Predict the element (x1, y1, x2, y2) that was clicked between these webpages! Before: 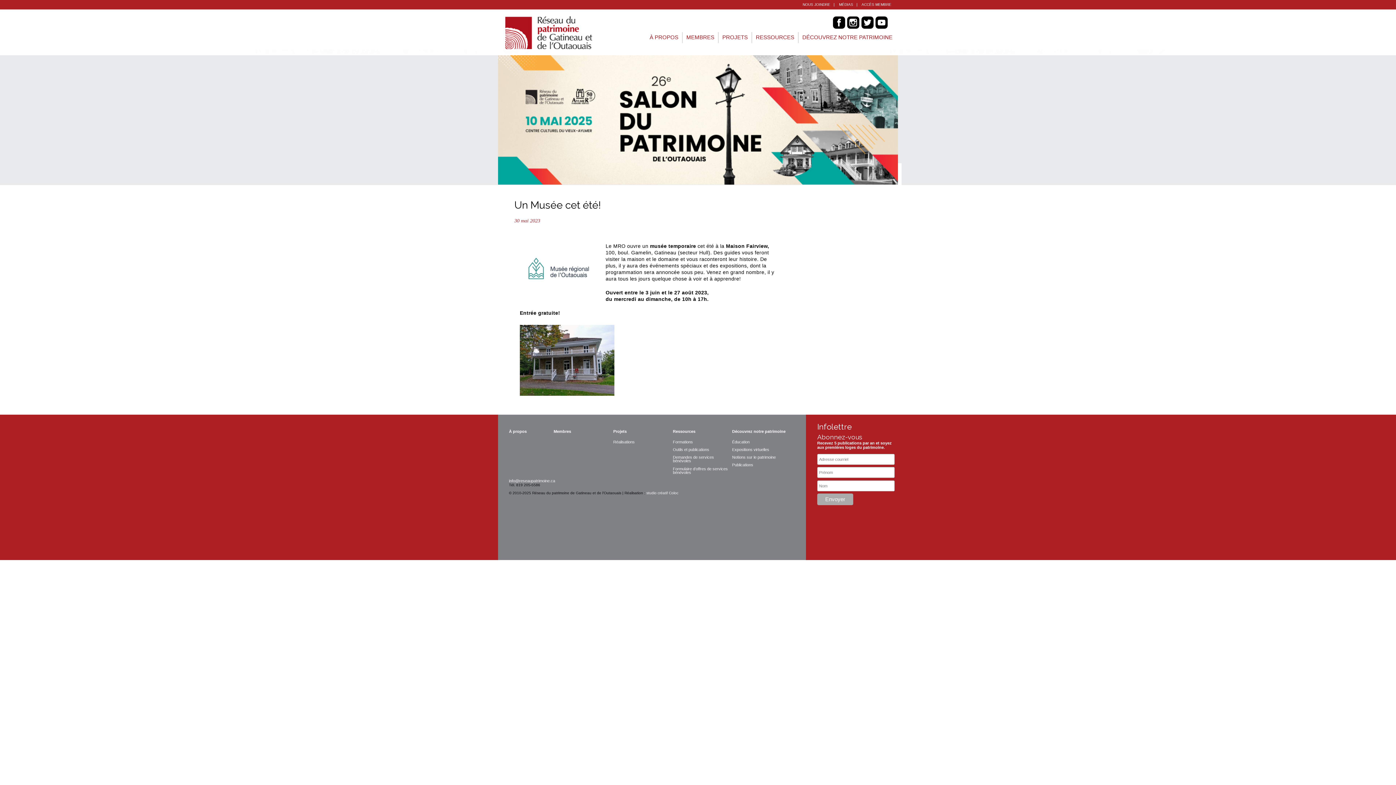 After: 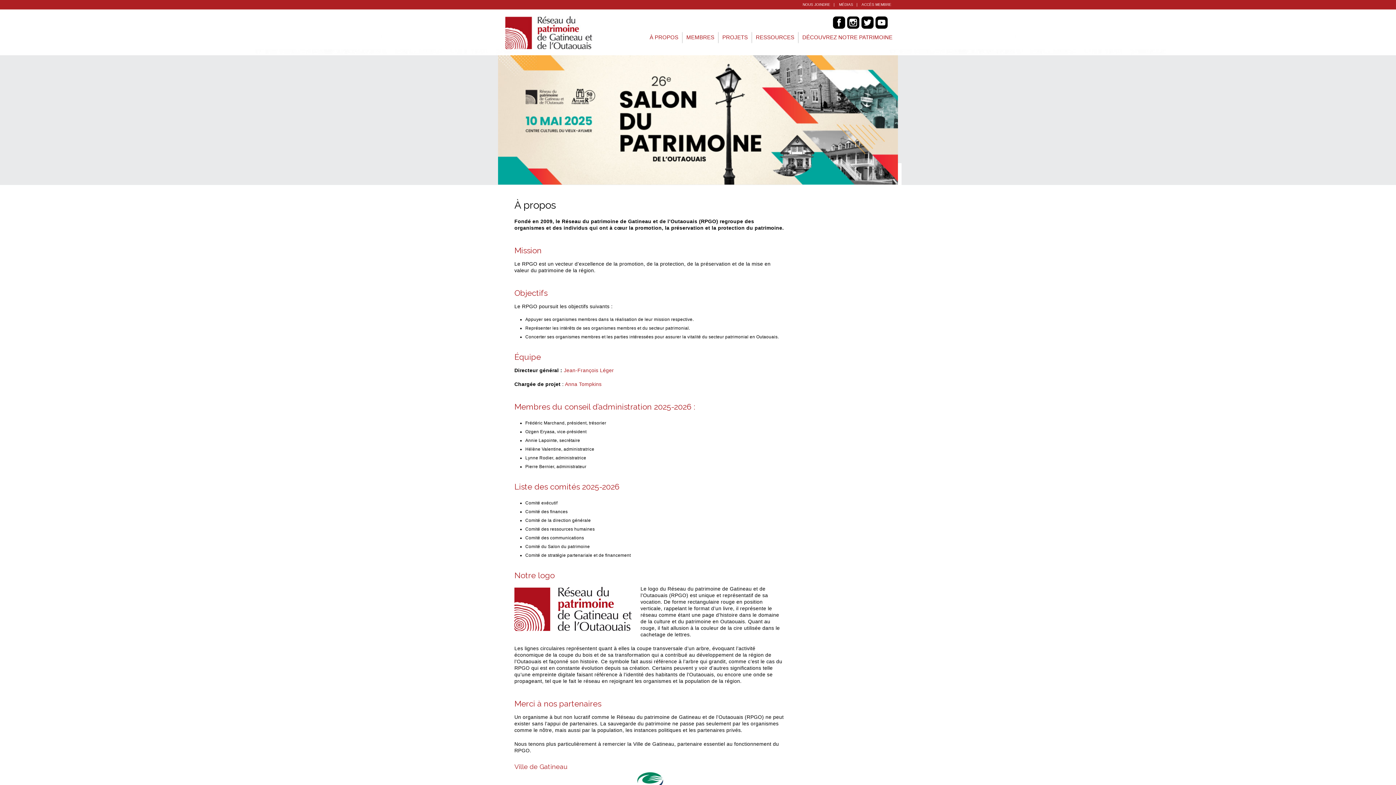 Action: label: À propos bbox: (509, 429, 526, 433)